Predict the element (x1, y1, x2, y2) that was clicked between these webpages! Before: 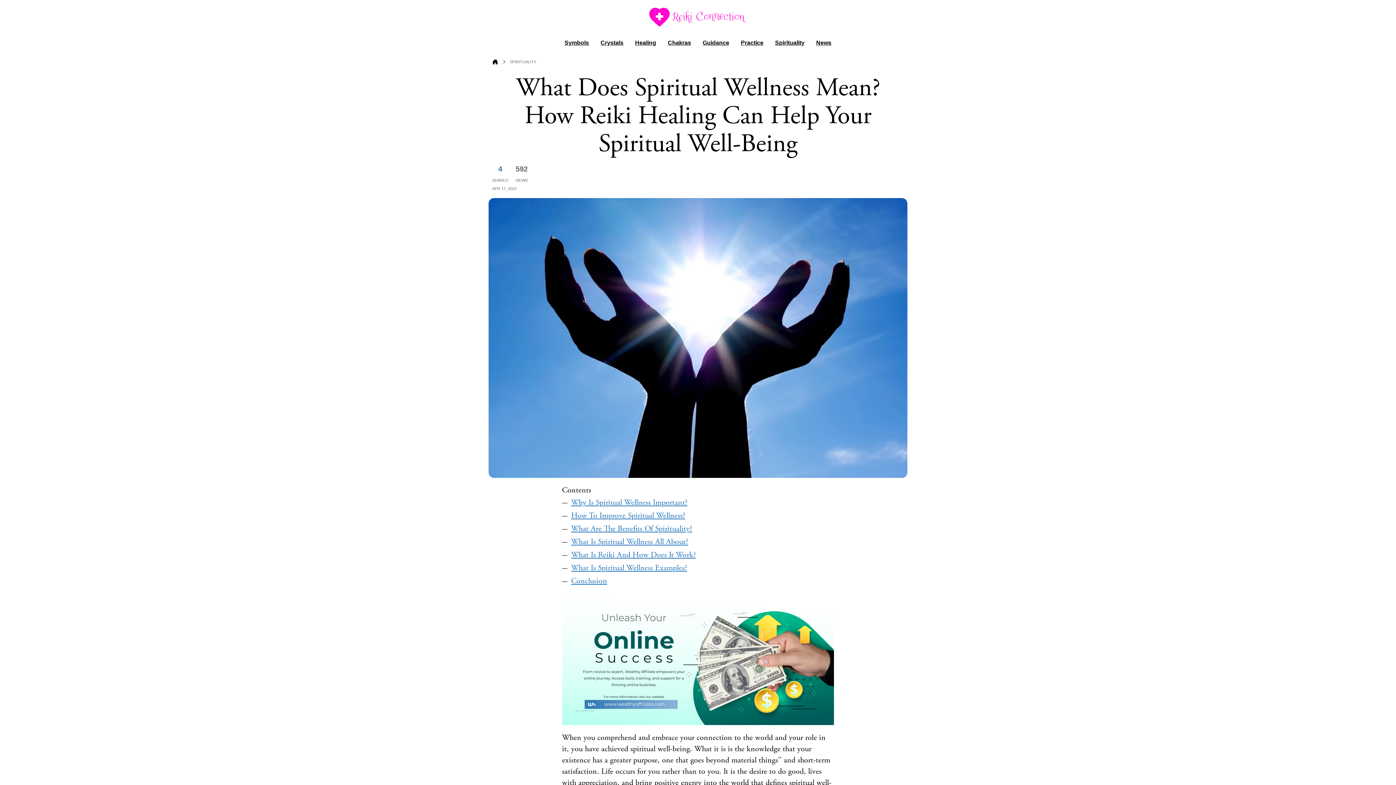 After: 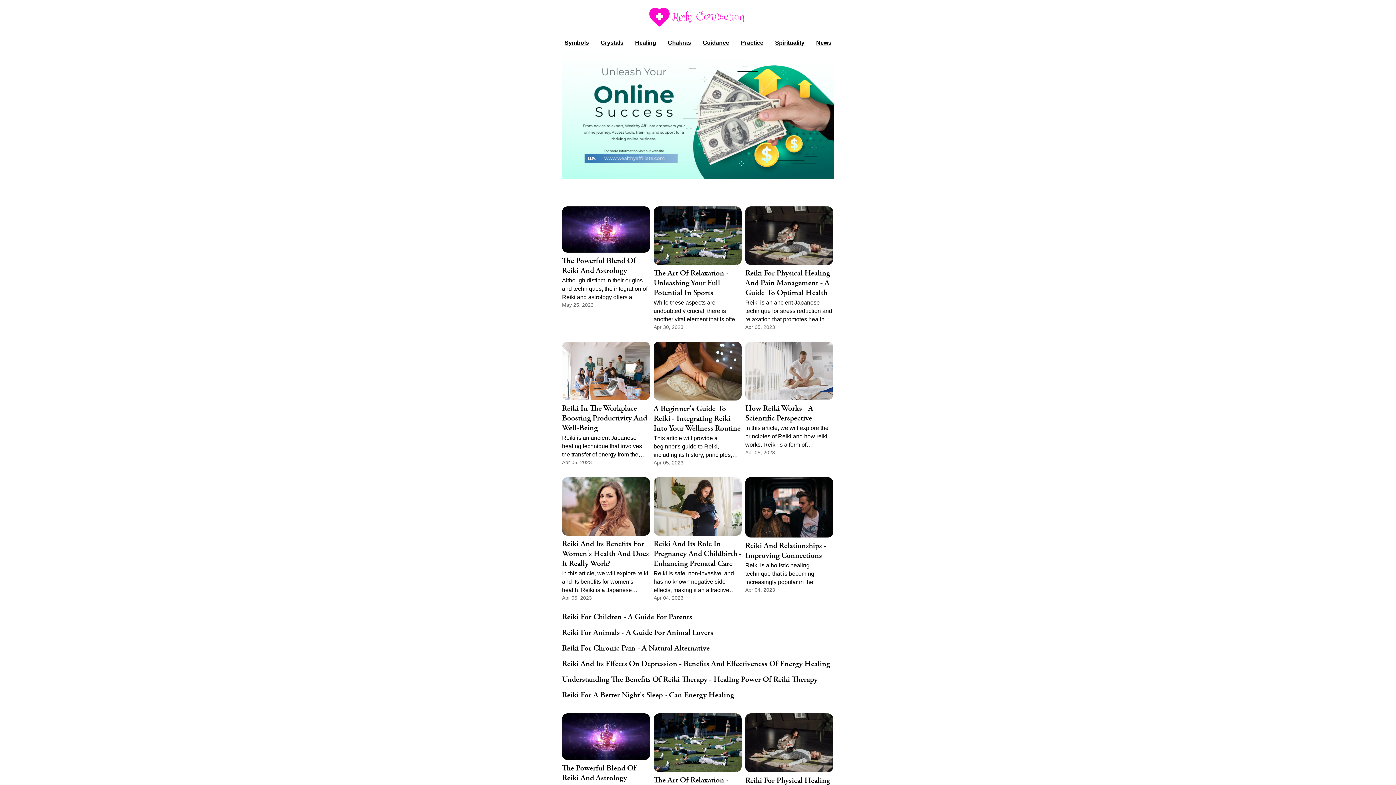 Action: bbox: (492, 58, 498, 66) label: Go to Home Page